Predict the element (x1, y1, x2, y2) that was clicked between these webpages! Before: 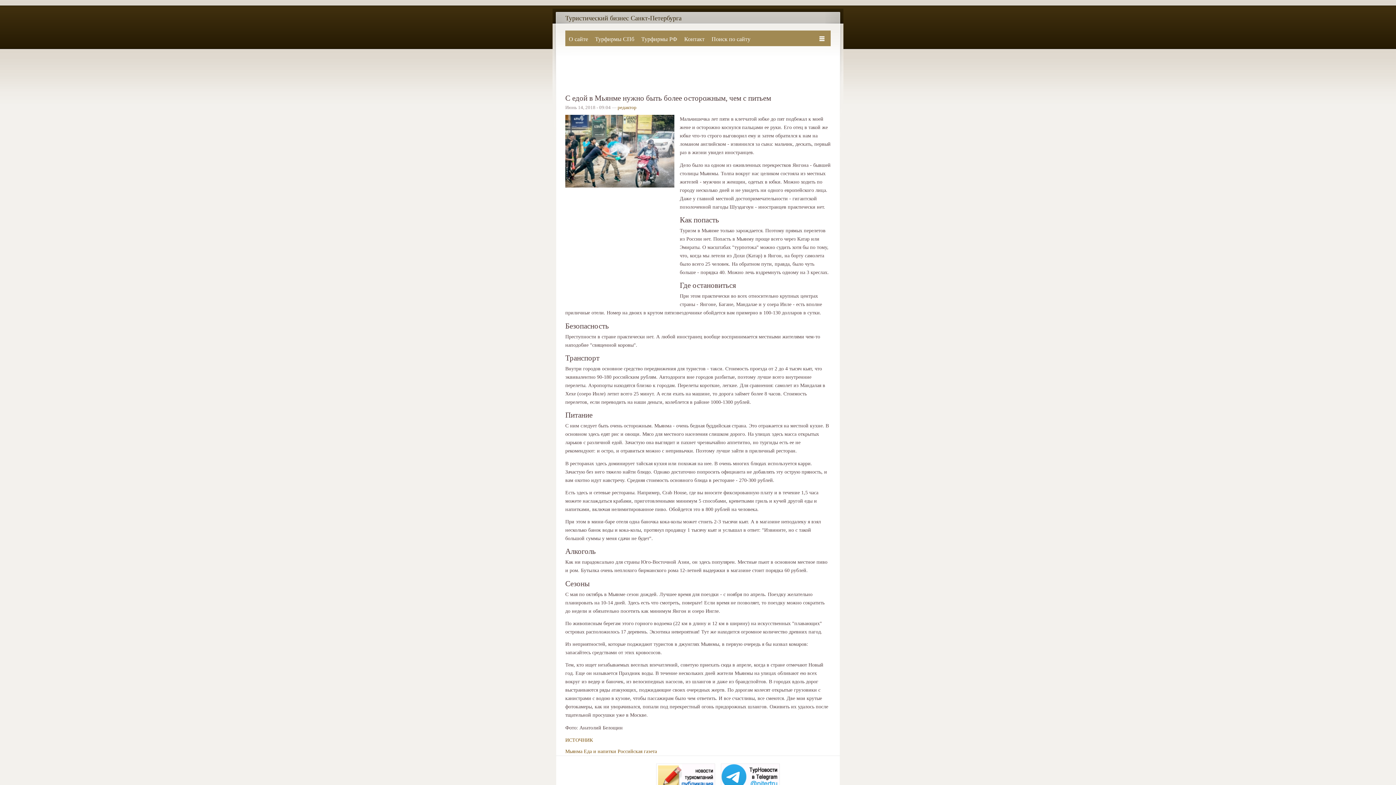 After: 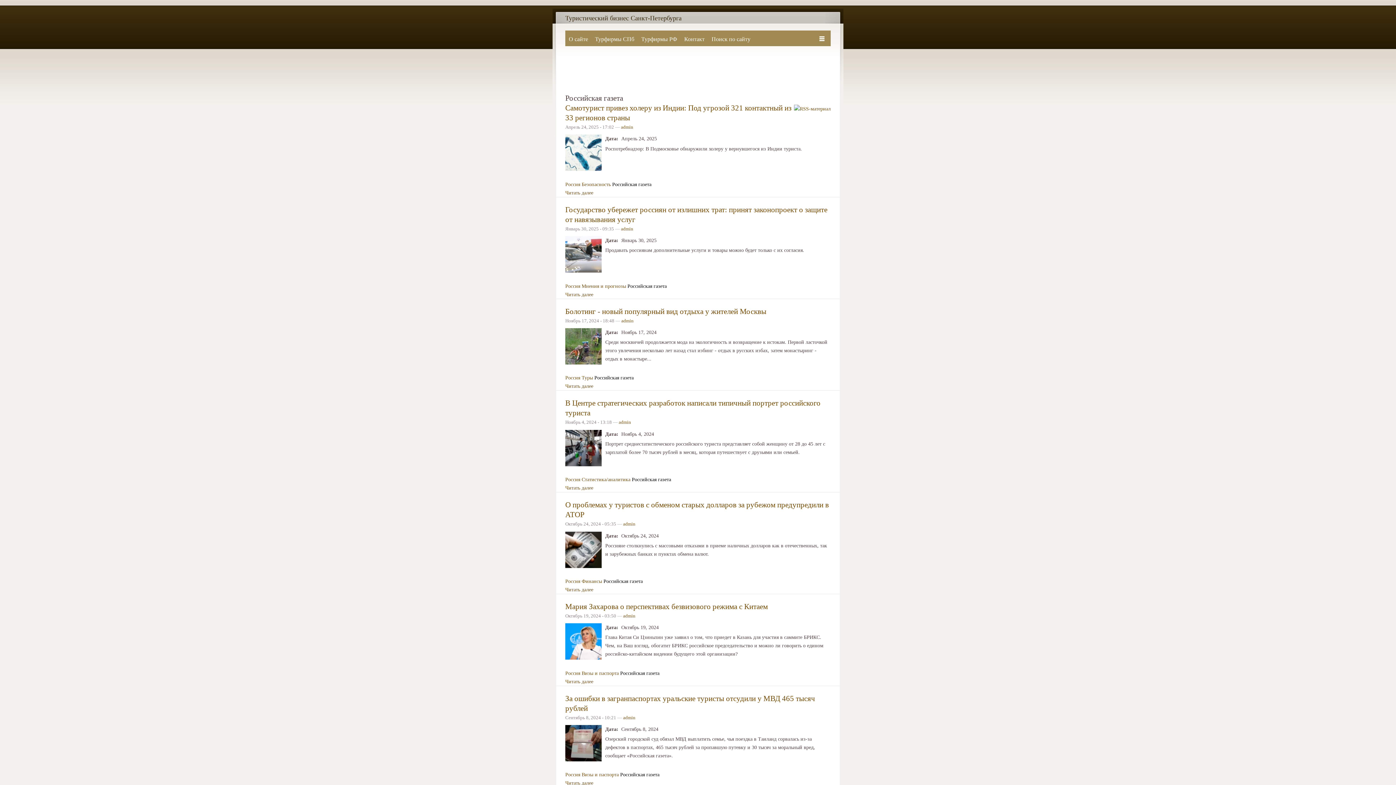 Action: label: Российская газета bbox: (617, 749, 657, 754)